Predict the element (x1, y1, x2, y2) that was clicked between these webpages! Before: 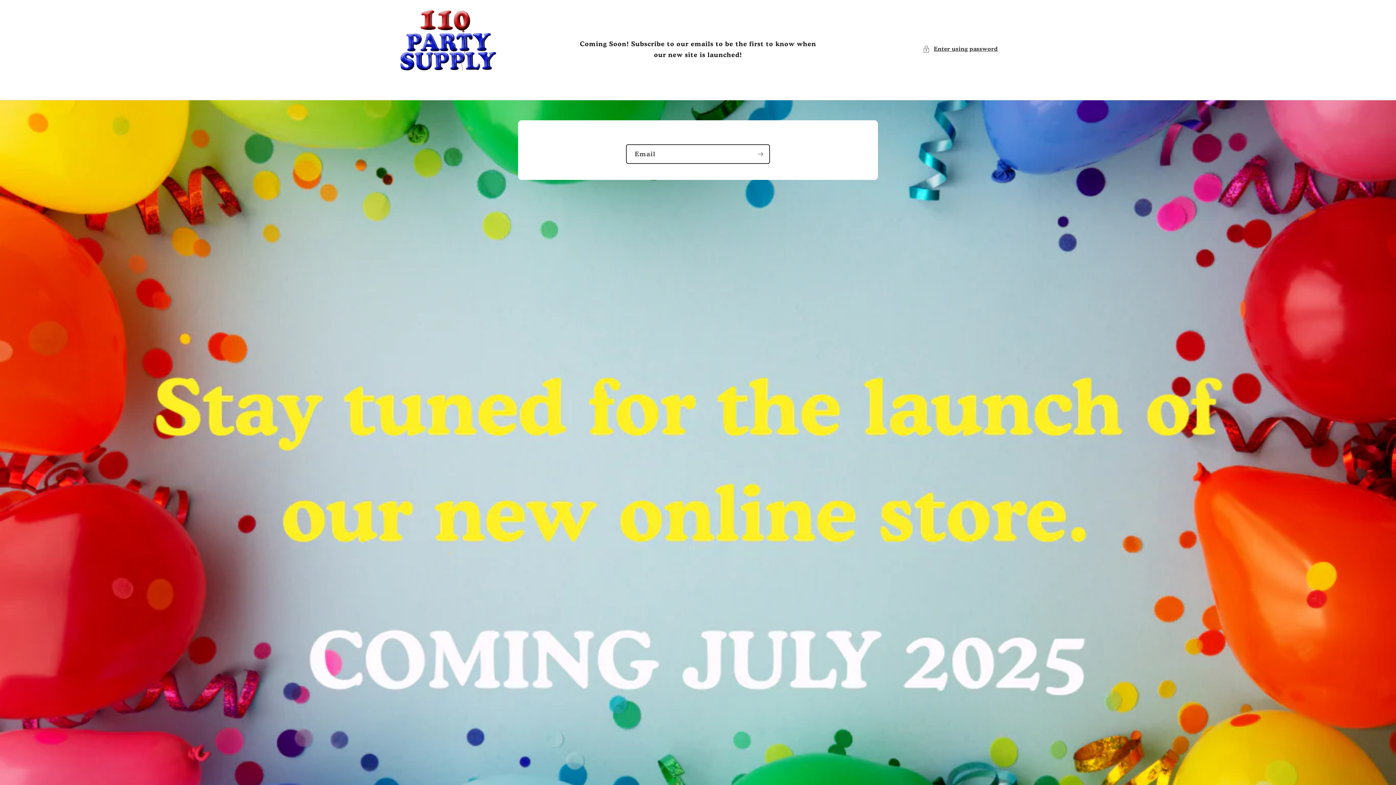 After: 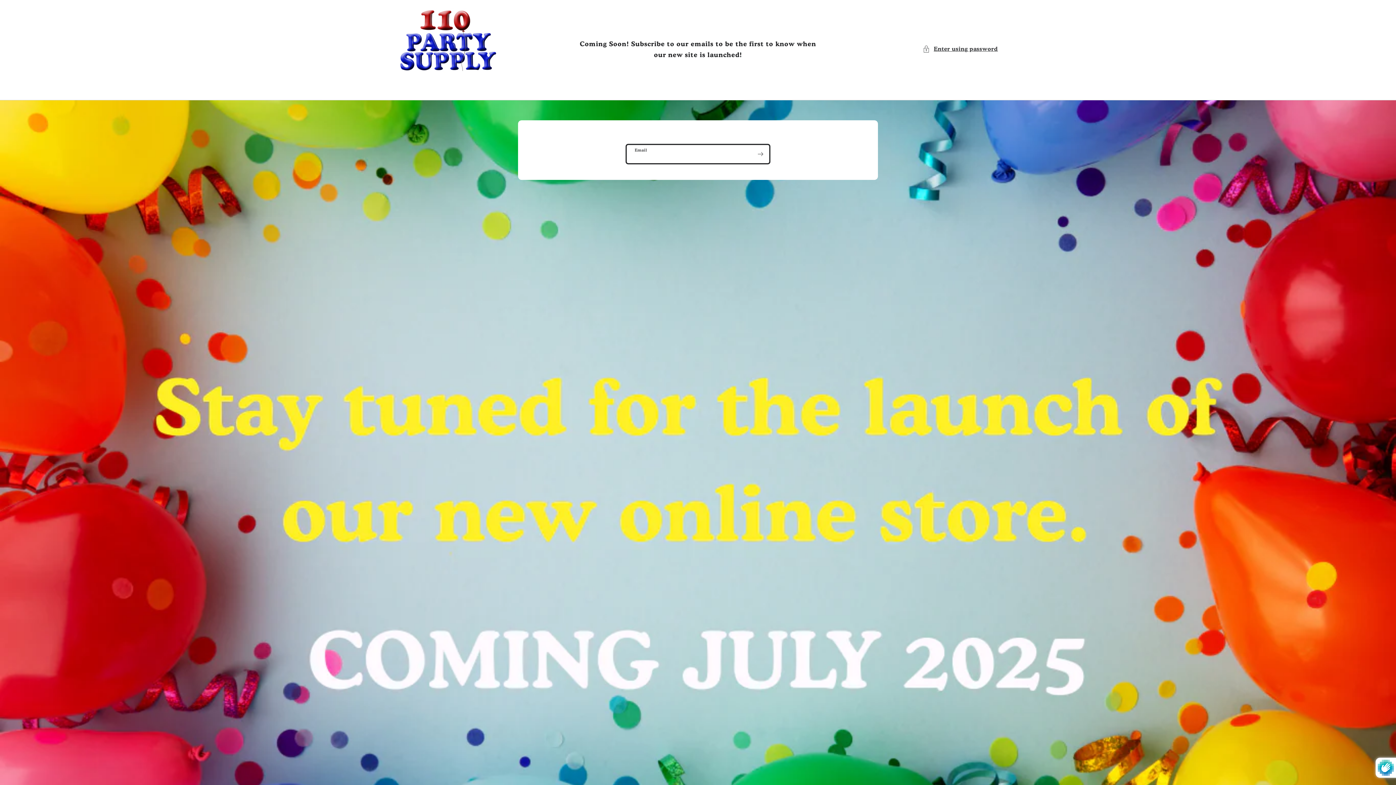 Action: bbox: (751, 144, 769, 163) label: Subscribe